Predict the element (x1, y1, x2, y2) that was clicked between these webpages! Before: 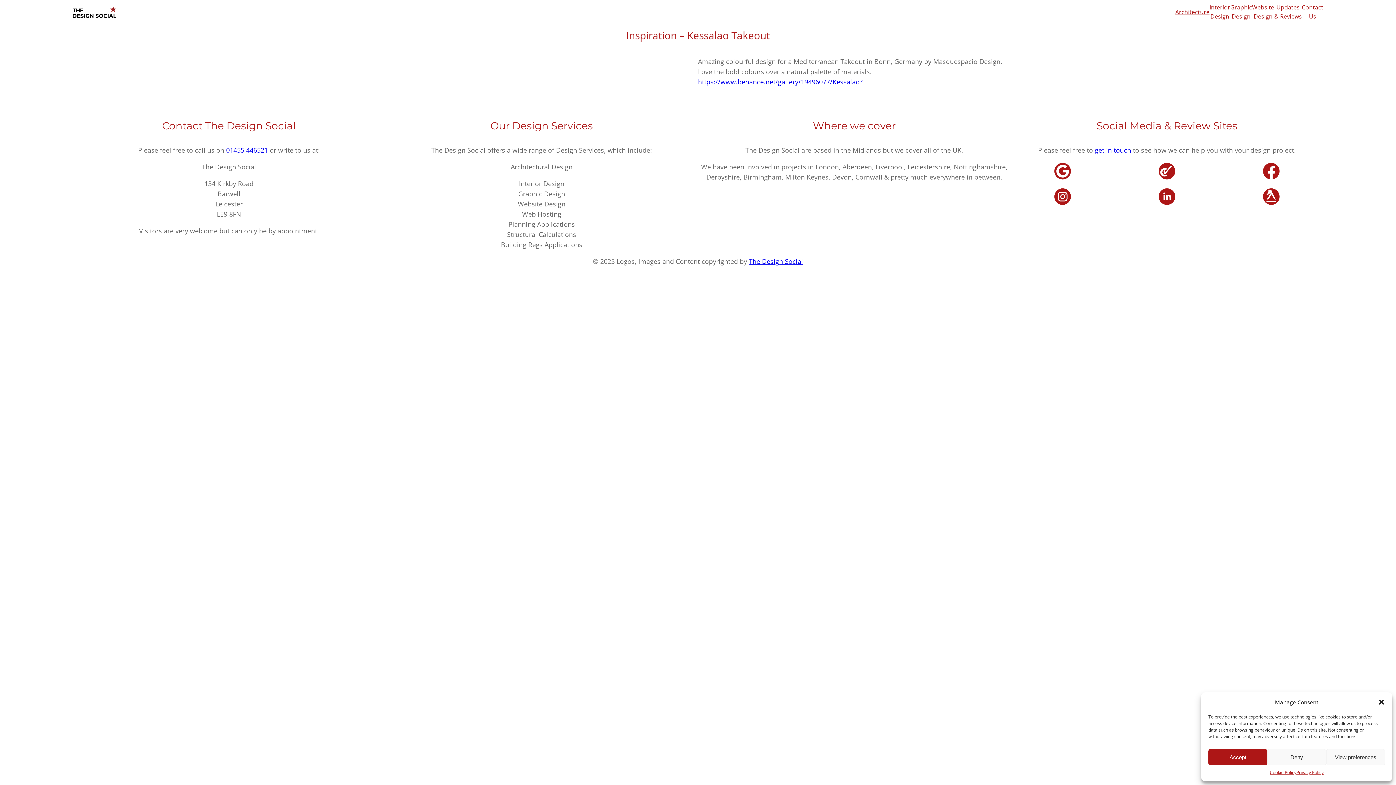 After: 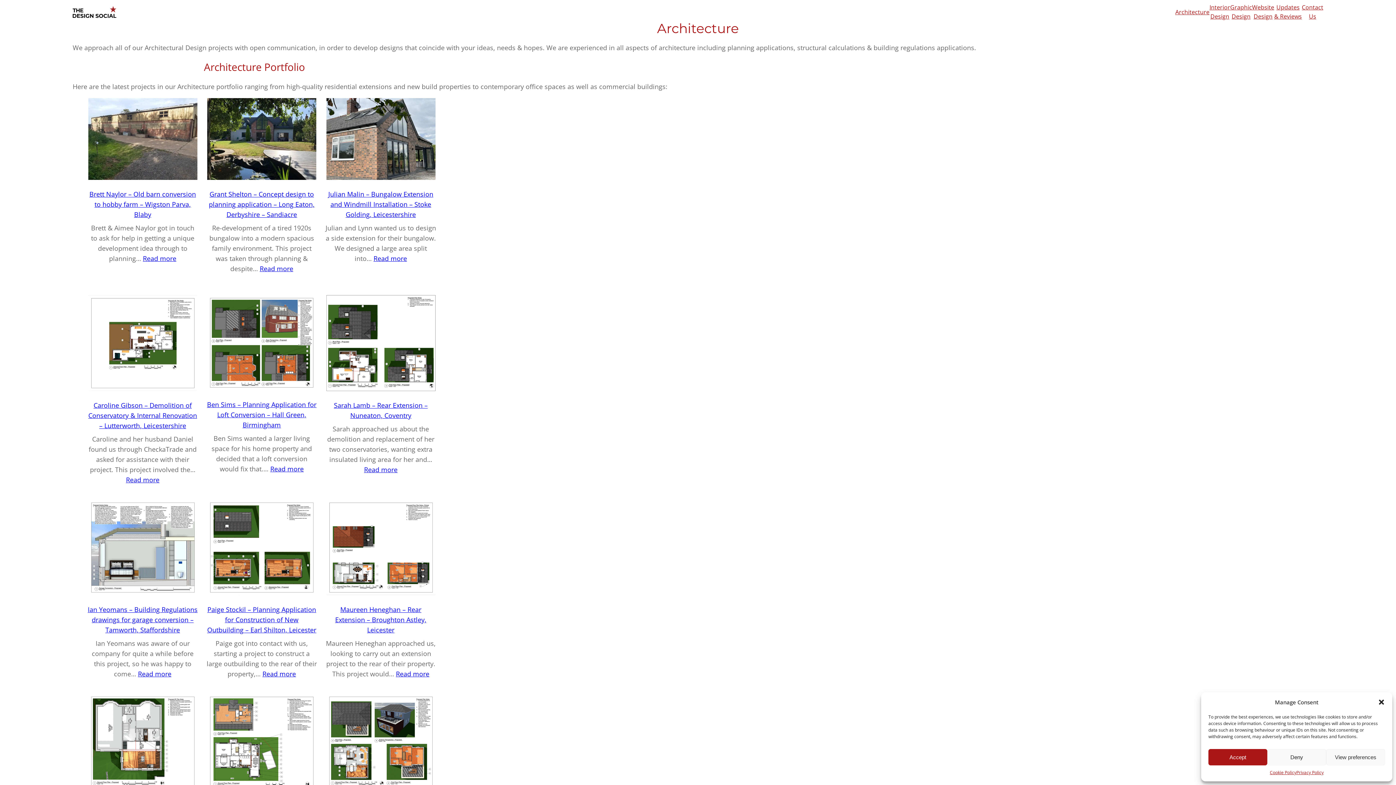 Action: bbox: (1175, 7, 1209, 16) label: Architecture